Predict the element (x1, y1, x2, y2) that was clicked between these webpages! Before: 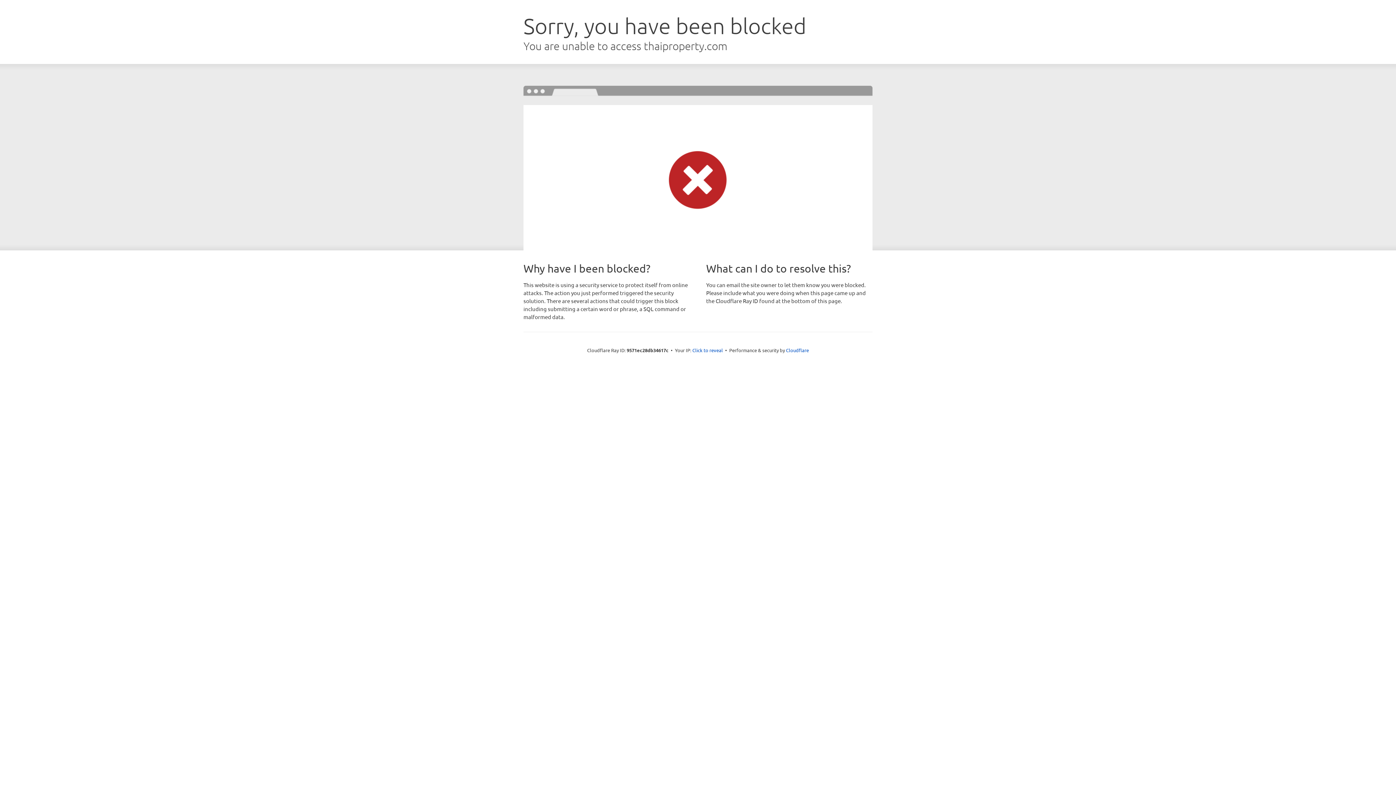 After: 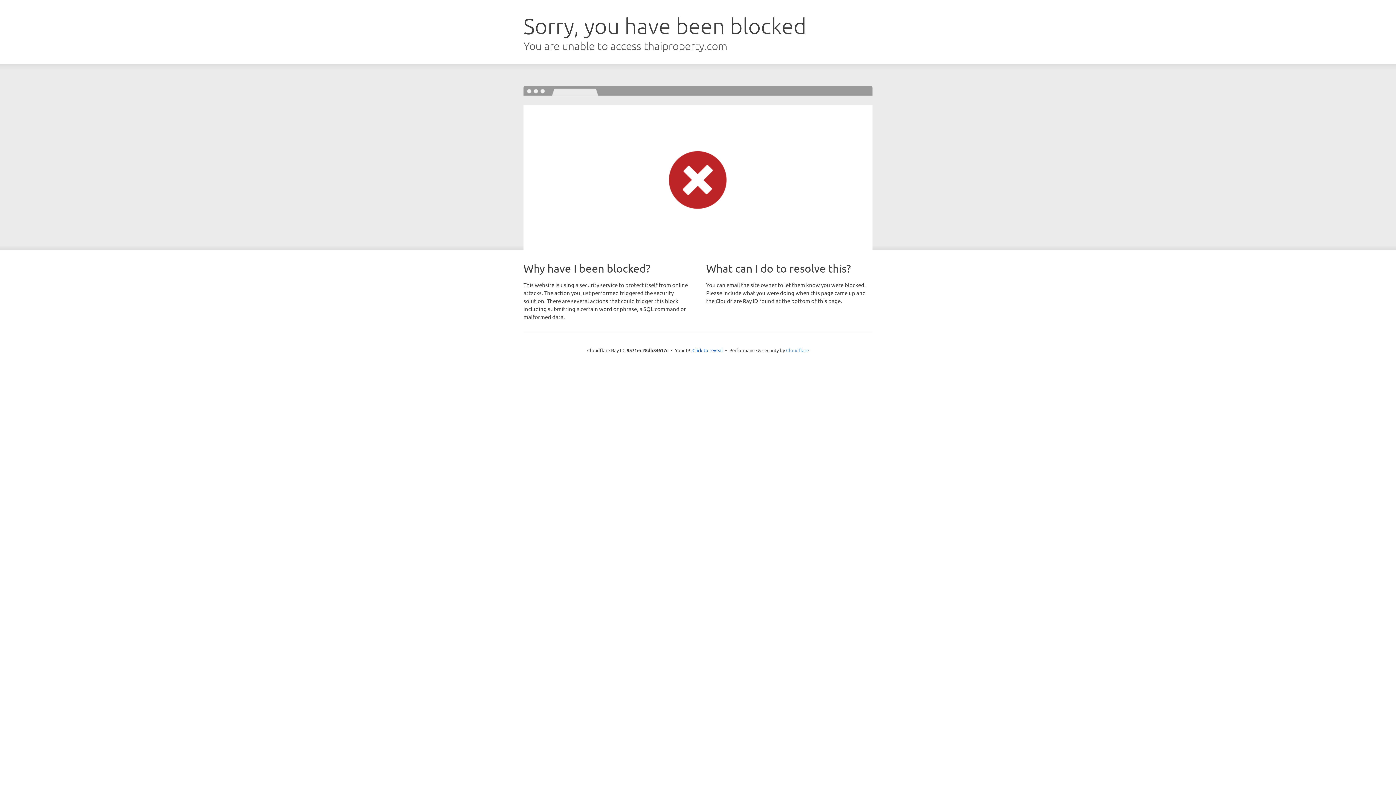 Action: bbox: (786, 347, 809, 353) label: Cloudflare